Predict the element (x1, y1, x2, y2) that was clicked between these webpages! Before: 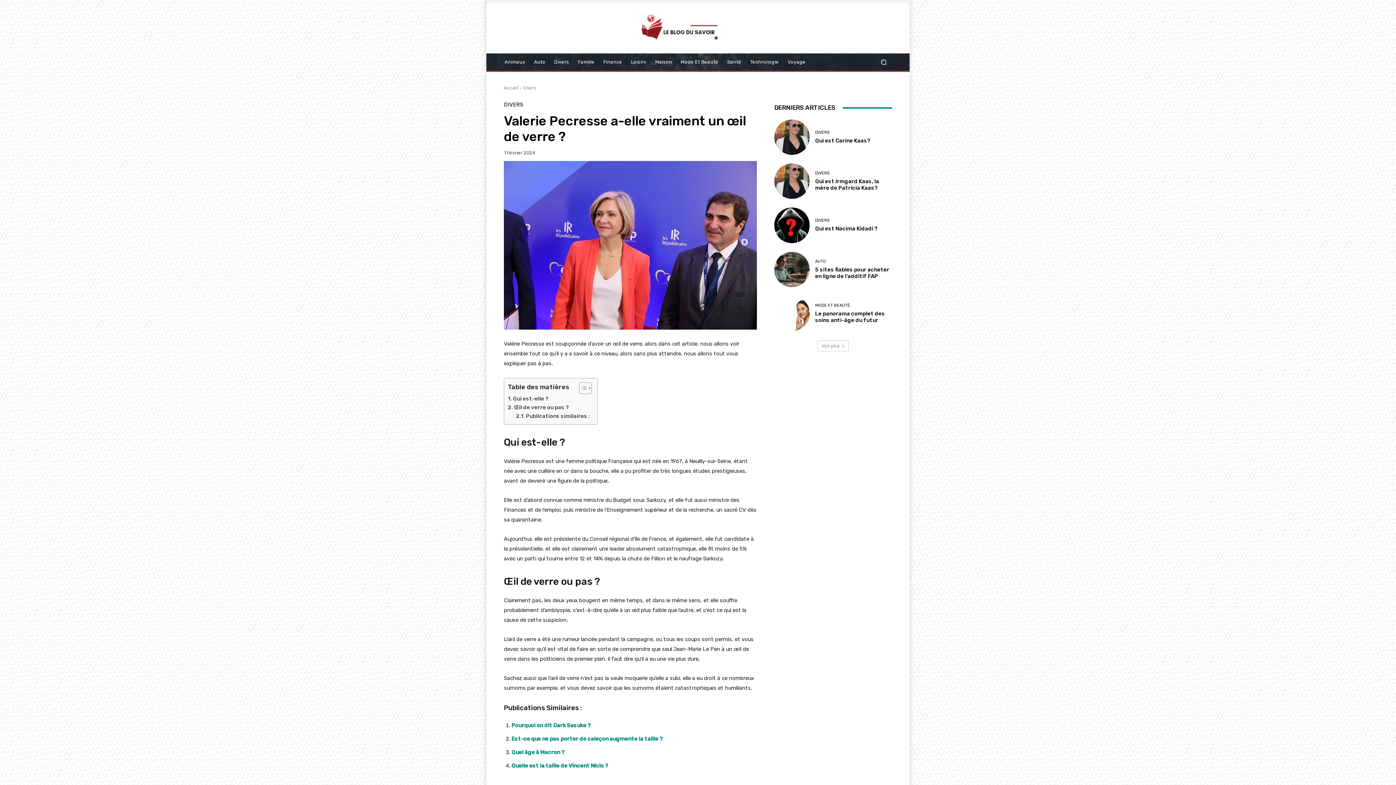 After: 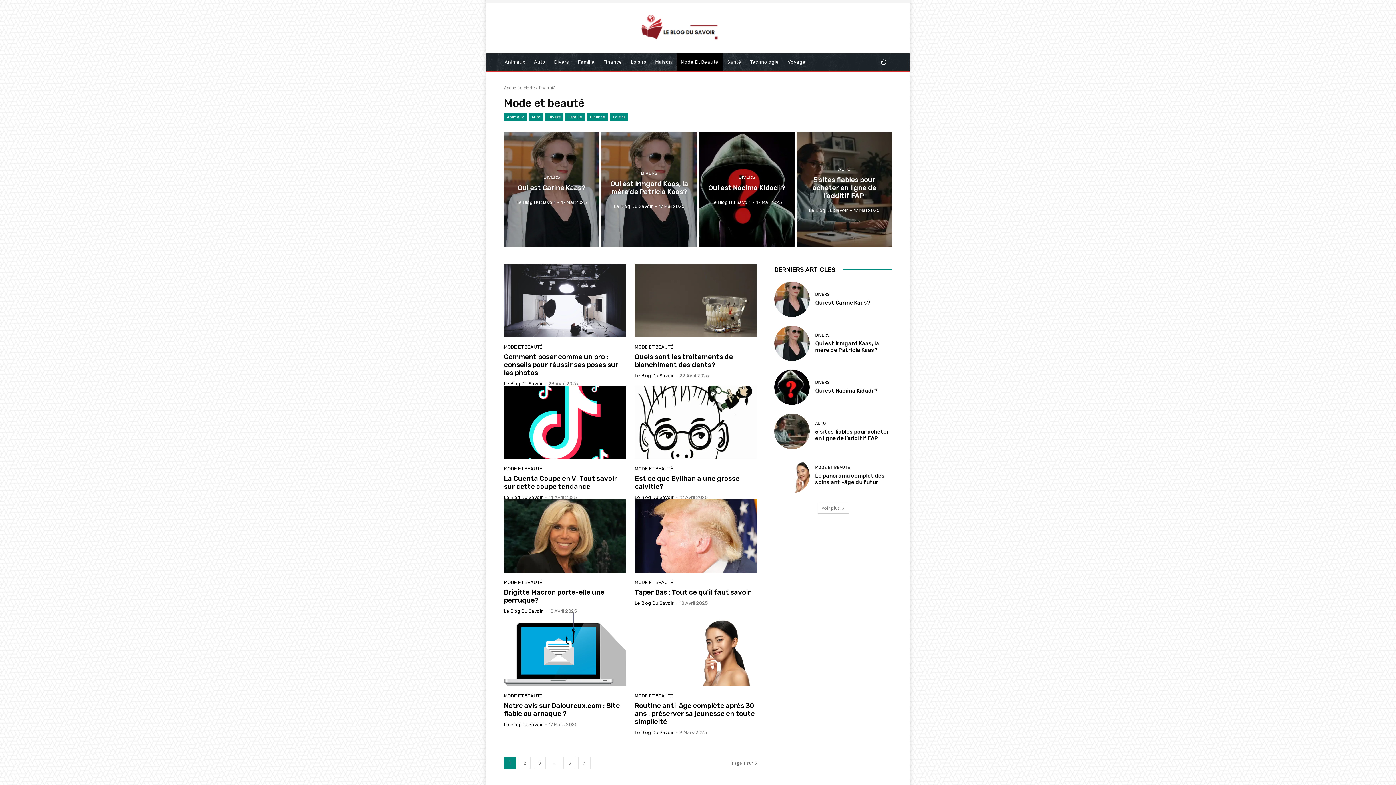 Action: bbox: (676, 53, 723, 70) label: Mode Et Beauté